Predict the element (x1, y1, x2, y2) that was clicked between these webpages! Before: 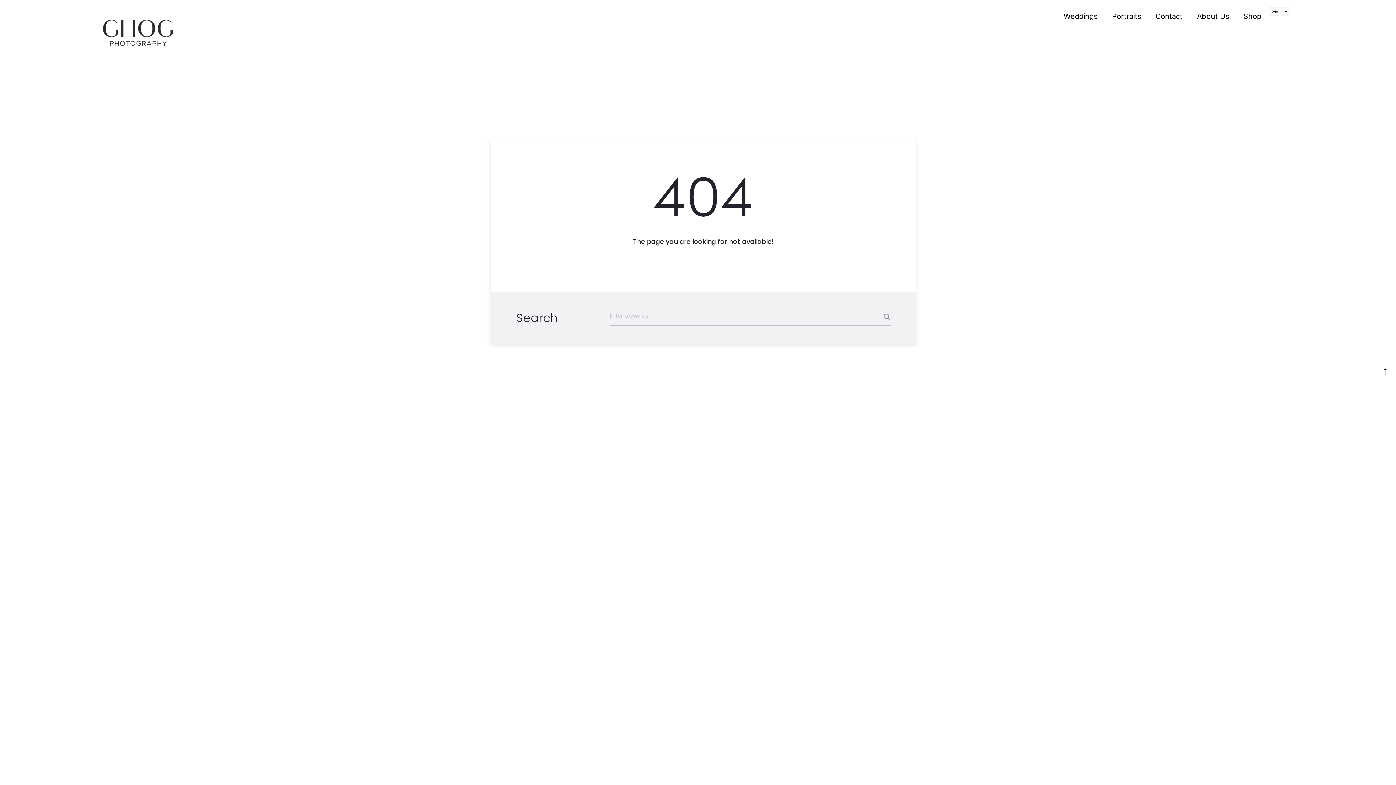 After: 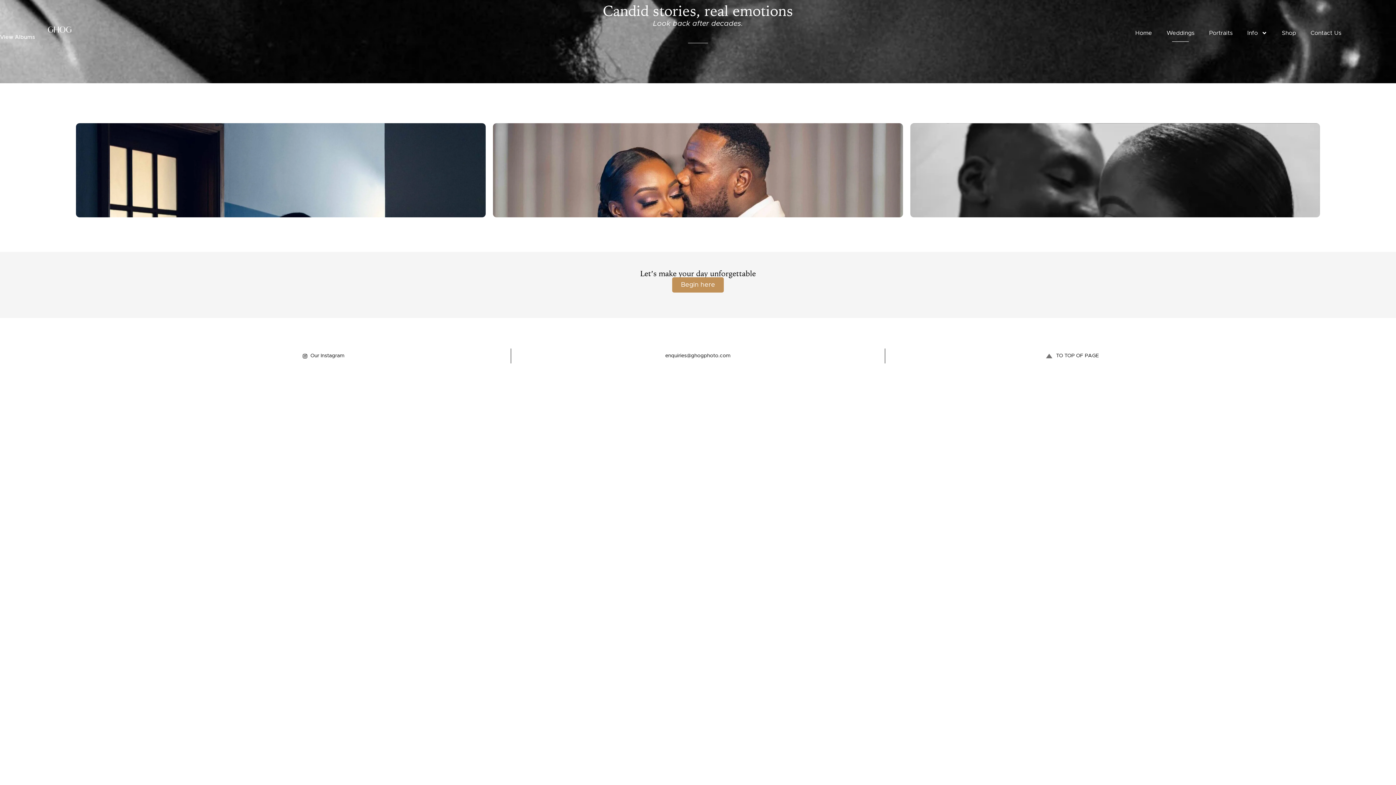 Action: bbox: (1056, 7, 1104, 25) label: Weddings